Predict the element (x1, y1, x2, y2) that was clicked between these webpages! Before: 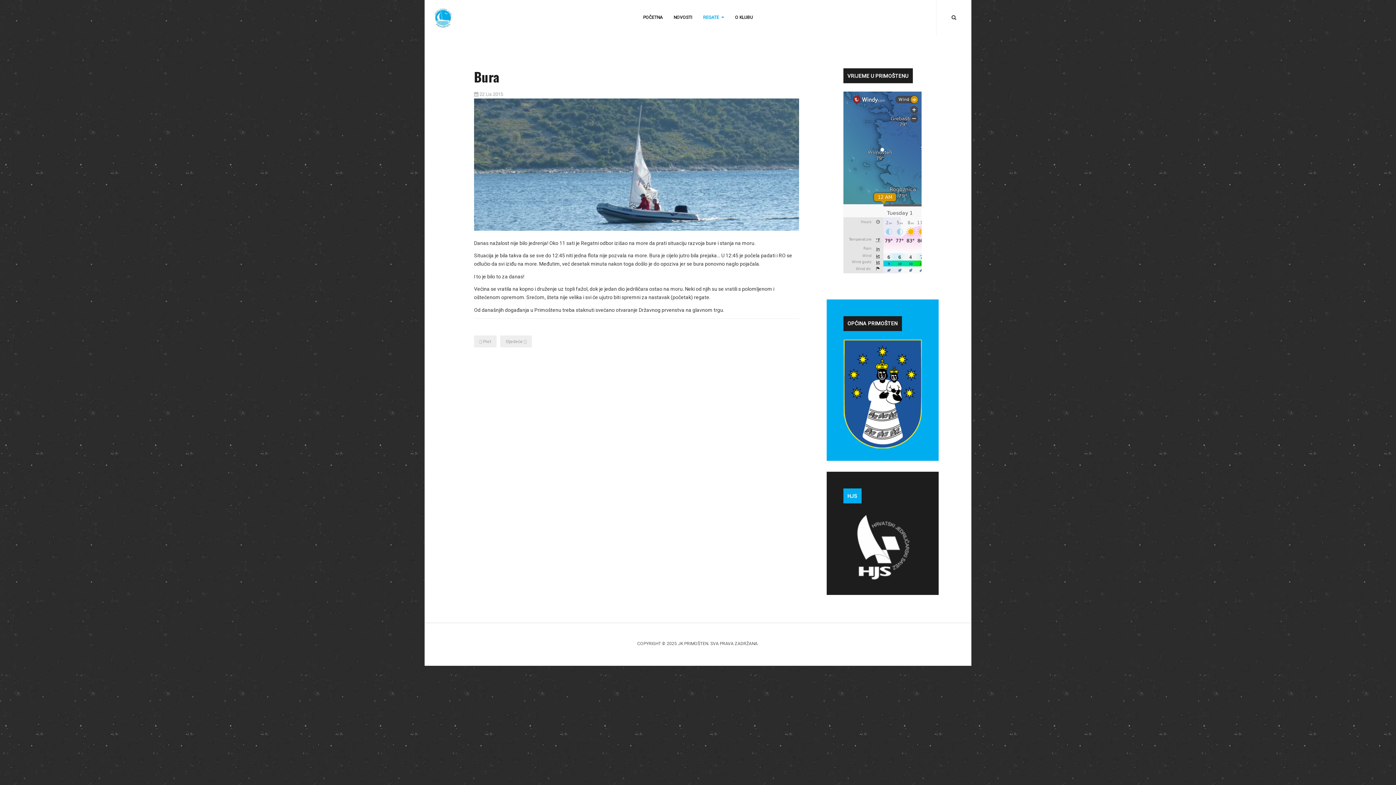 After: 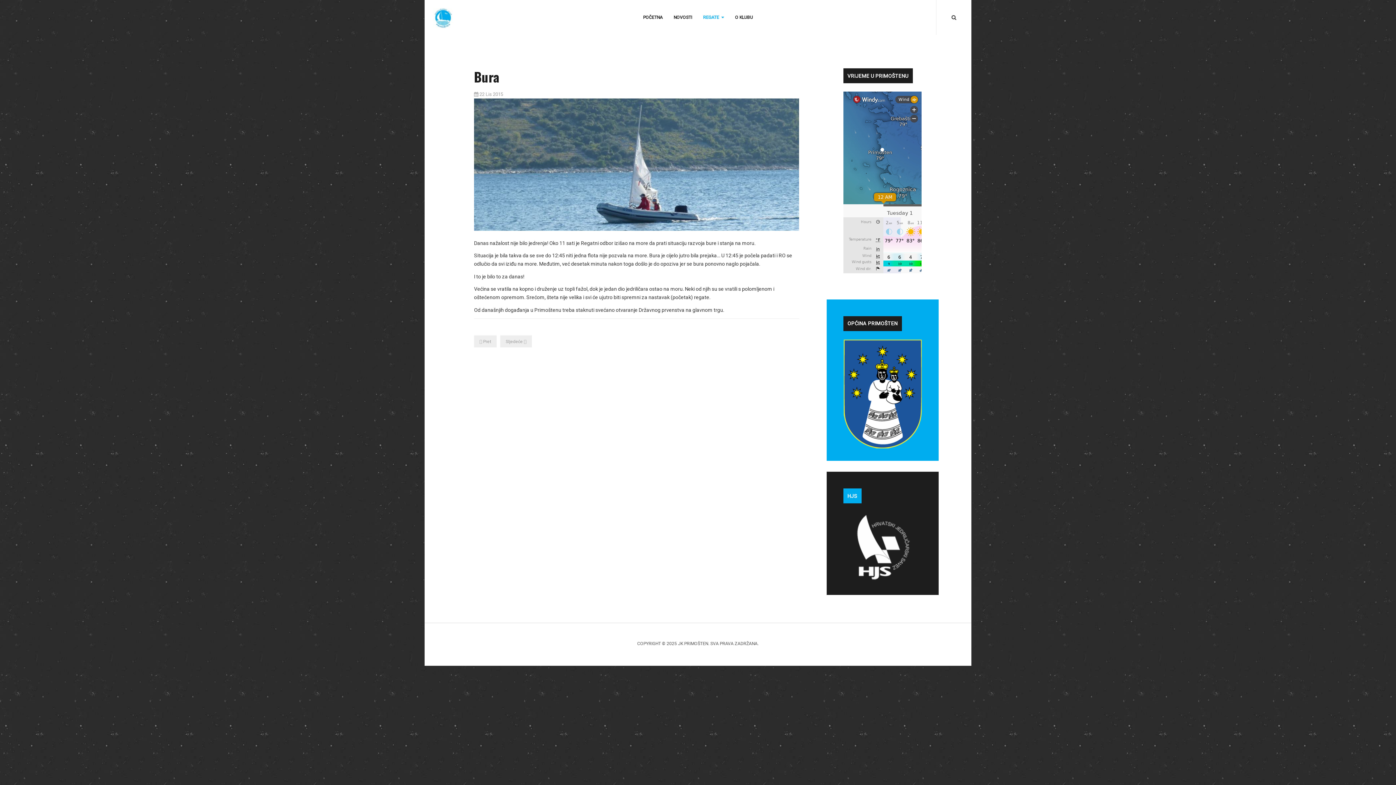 Action: bbox: (843, 339, 922, 448)